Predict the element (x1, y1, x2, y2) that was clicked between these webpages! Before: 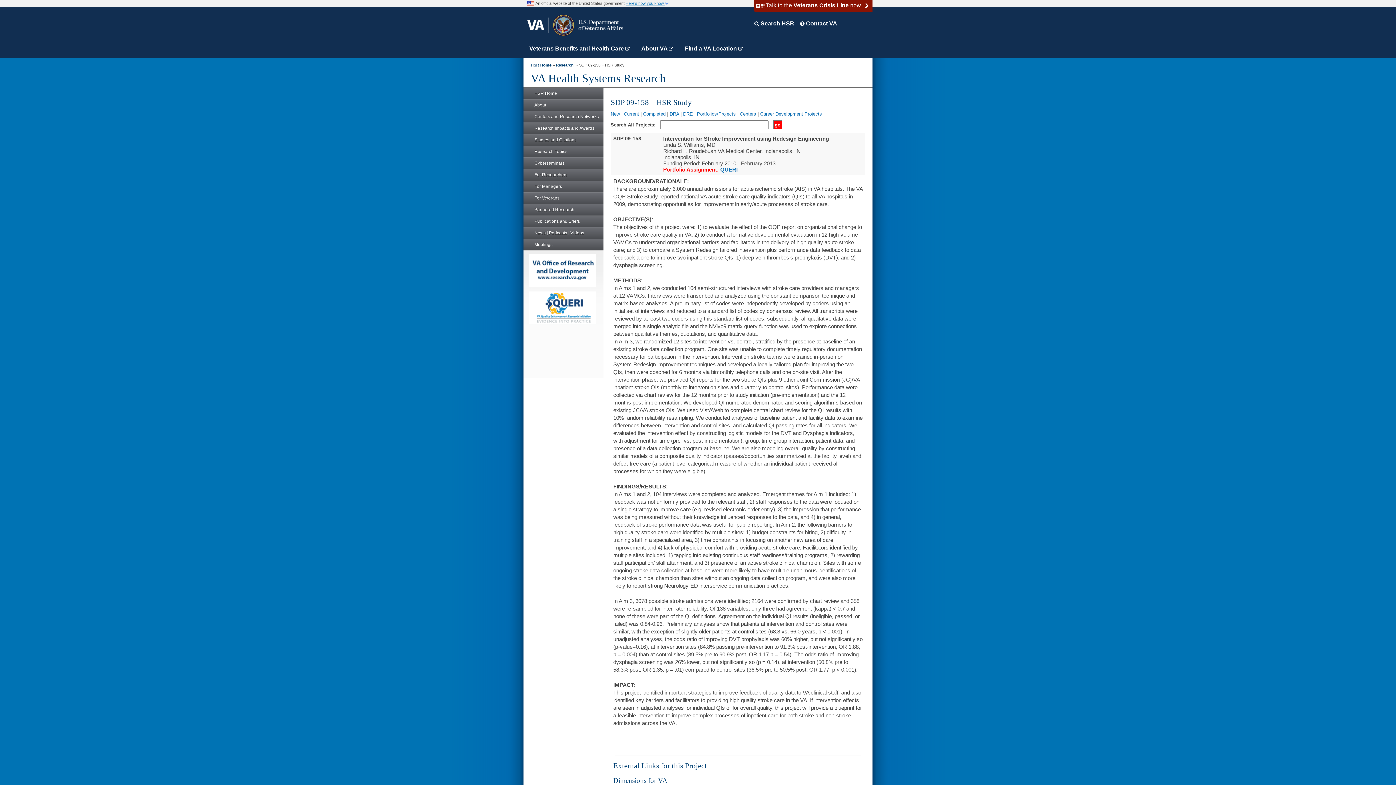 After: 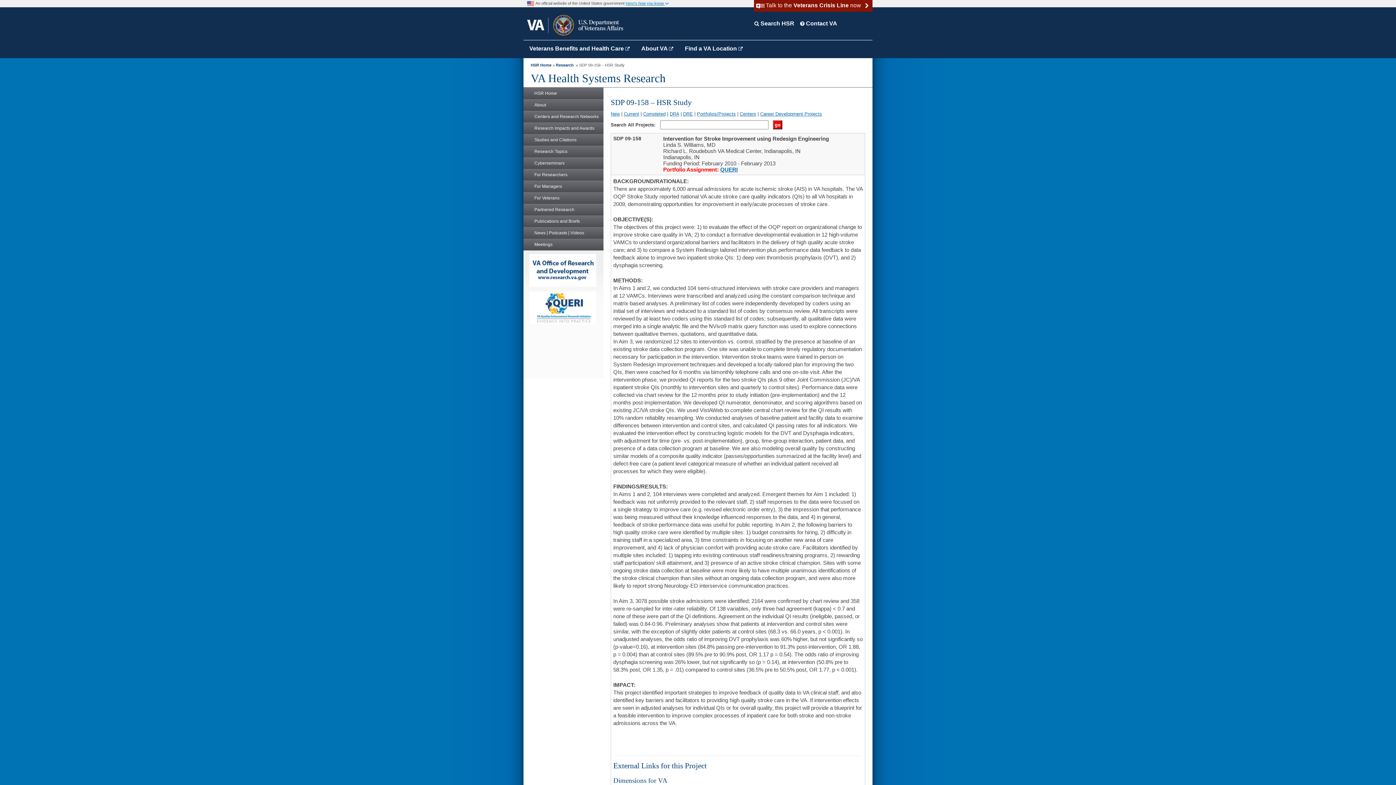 Action: label: Cyberseminars bbox: (523, 157, 603, 169)